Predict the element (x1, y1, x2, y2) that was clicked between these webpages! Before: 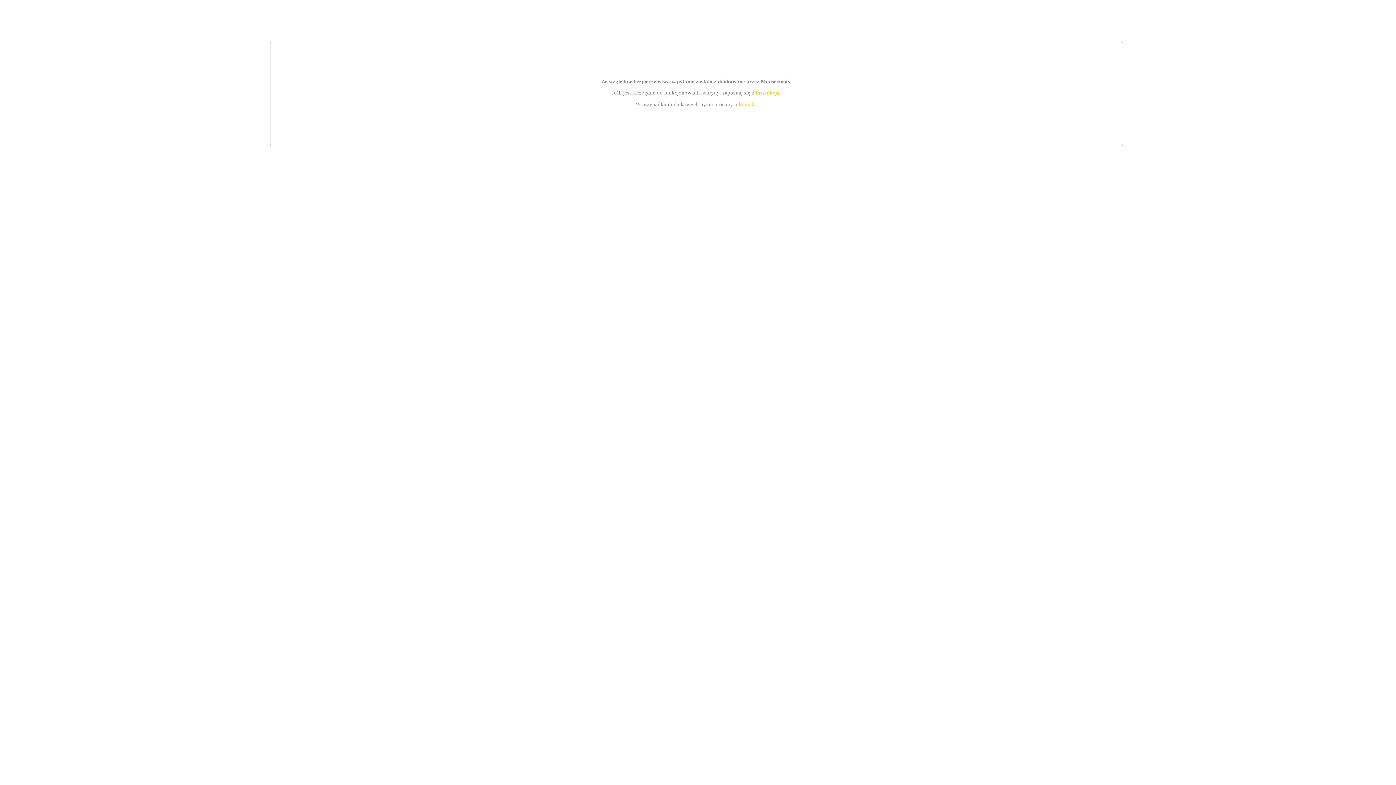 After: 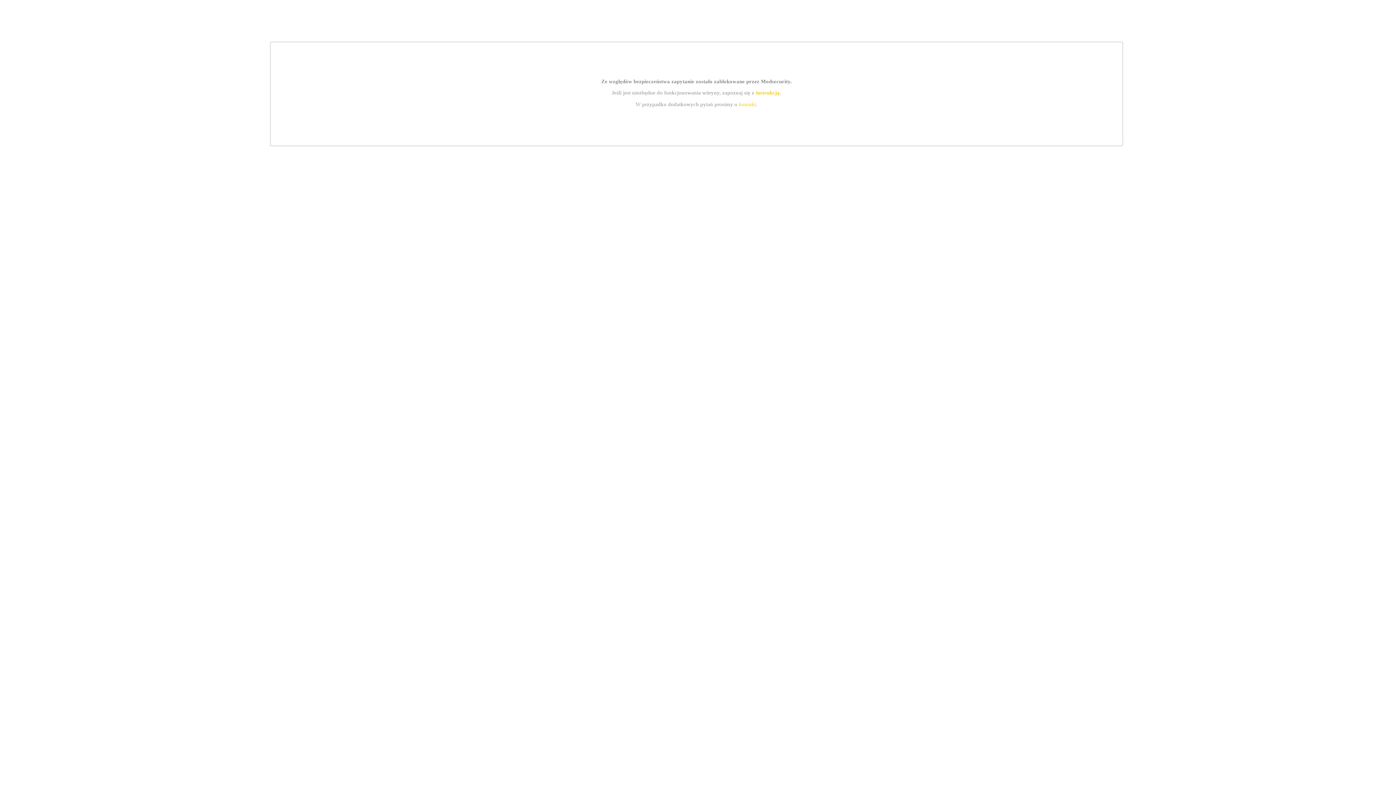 Action: bbox: (755, 89, 779, 95) label: instrukcją